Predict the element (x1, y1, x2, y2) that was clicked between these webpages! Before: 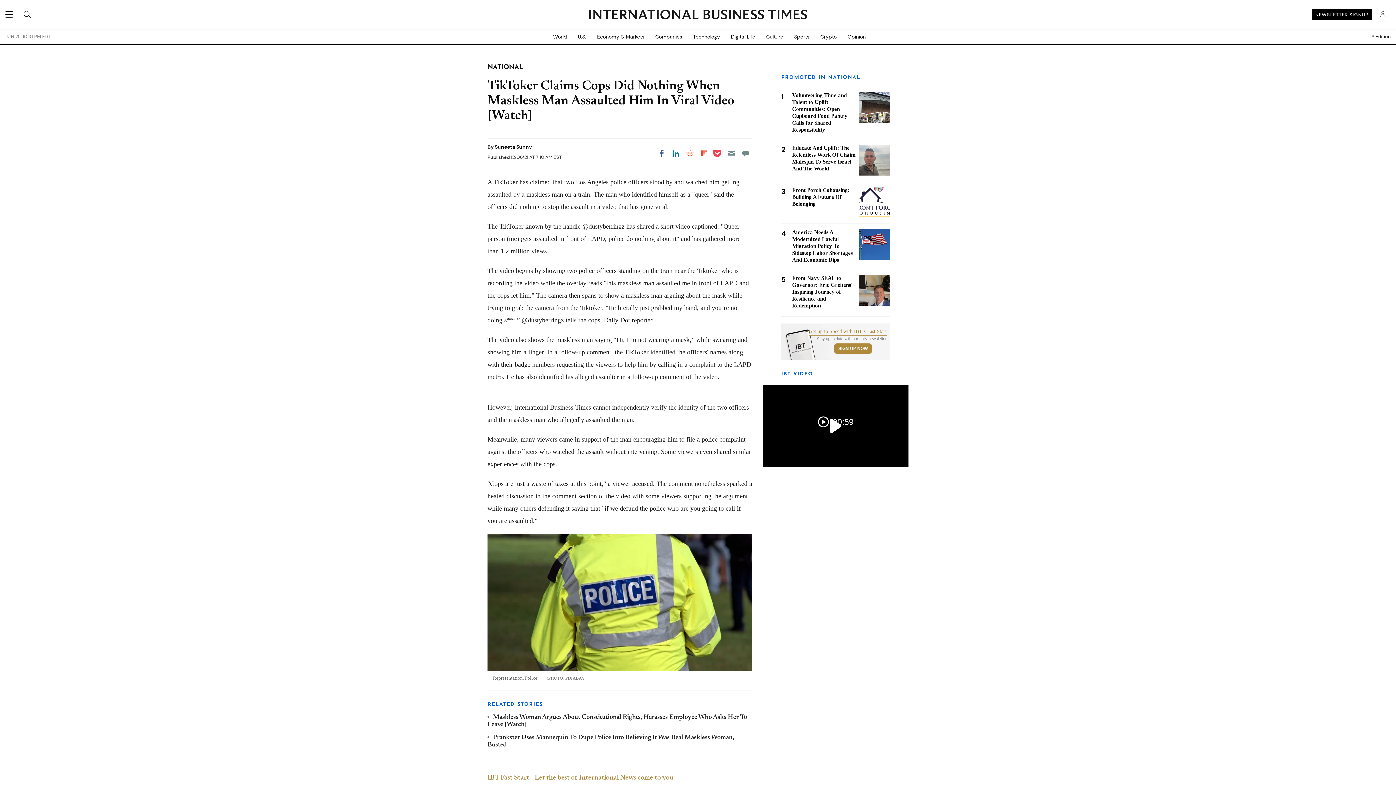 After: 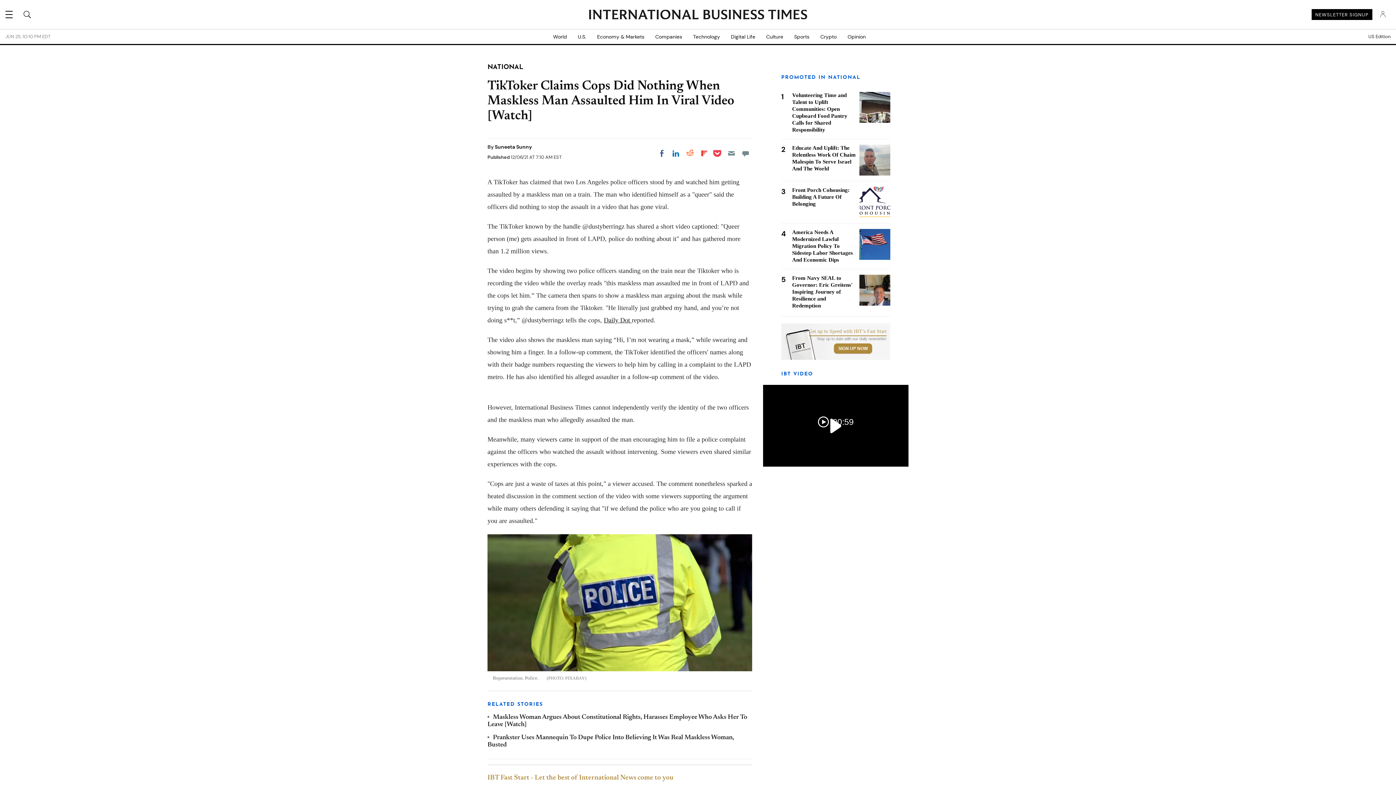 Action: bbox: (725, 146, 738, 160) label: Email